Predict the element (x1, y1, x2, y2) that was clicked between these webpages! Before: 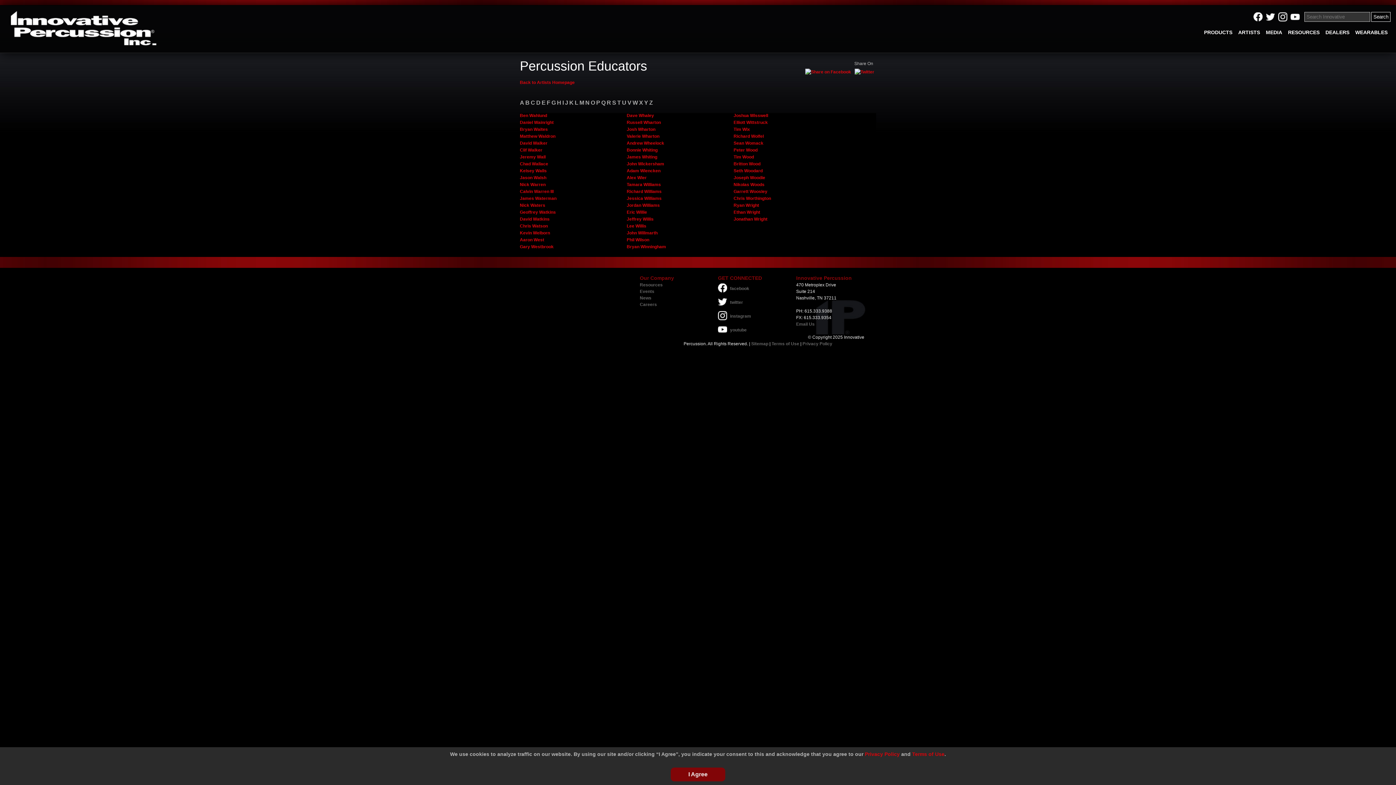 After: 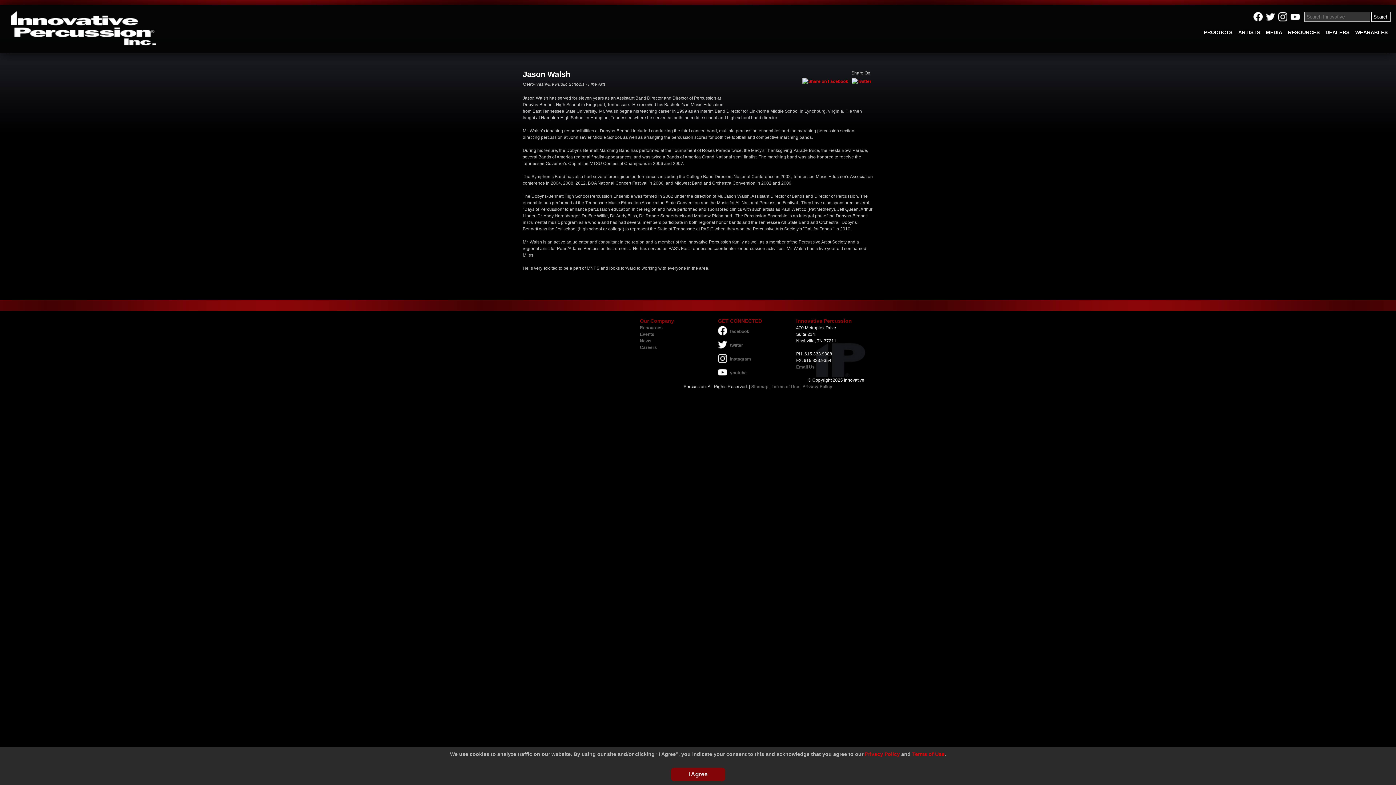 Action: label: Jason Walsh bbox: (520, 175, 546, 180)